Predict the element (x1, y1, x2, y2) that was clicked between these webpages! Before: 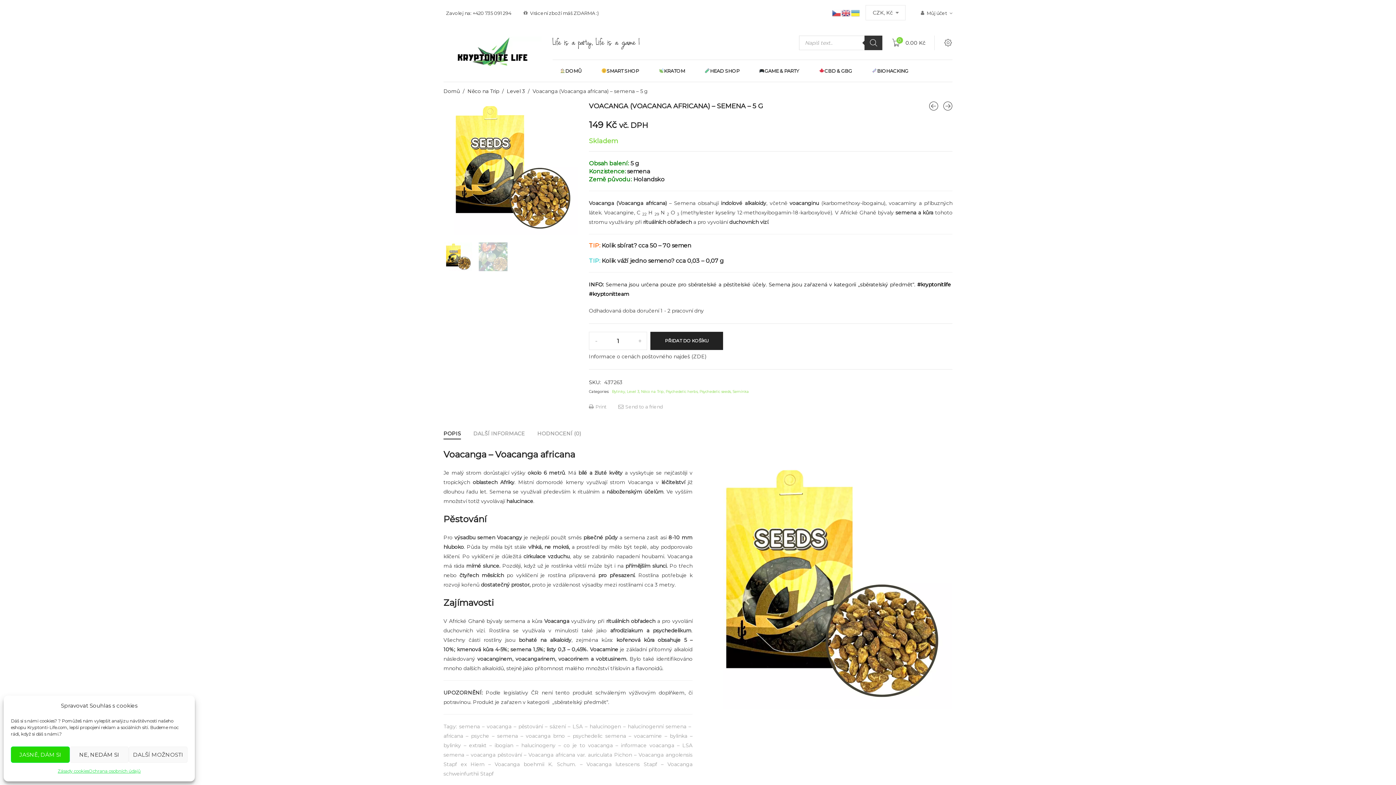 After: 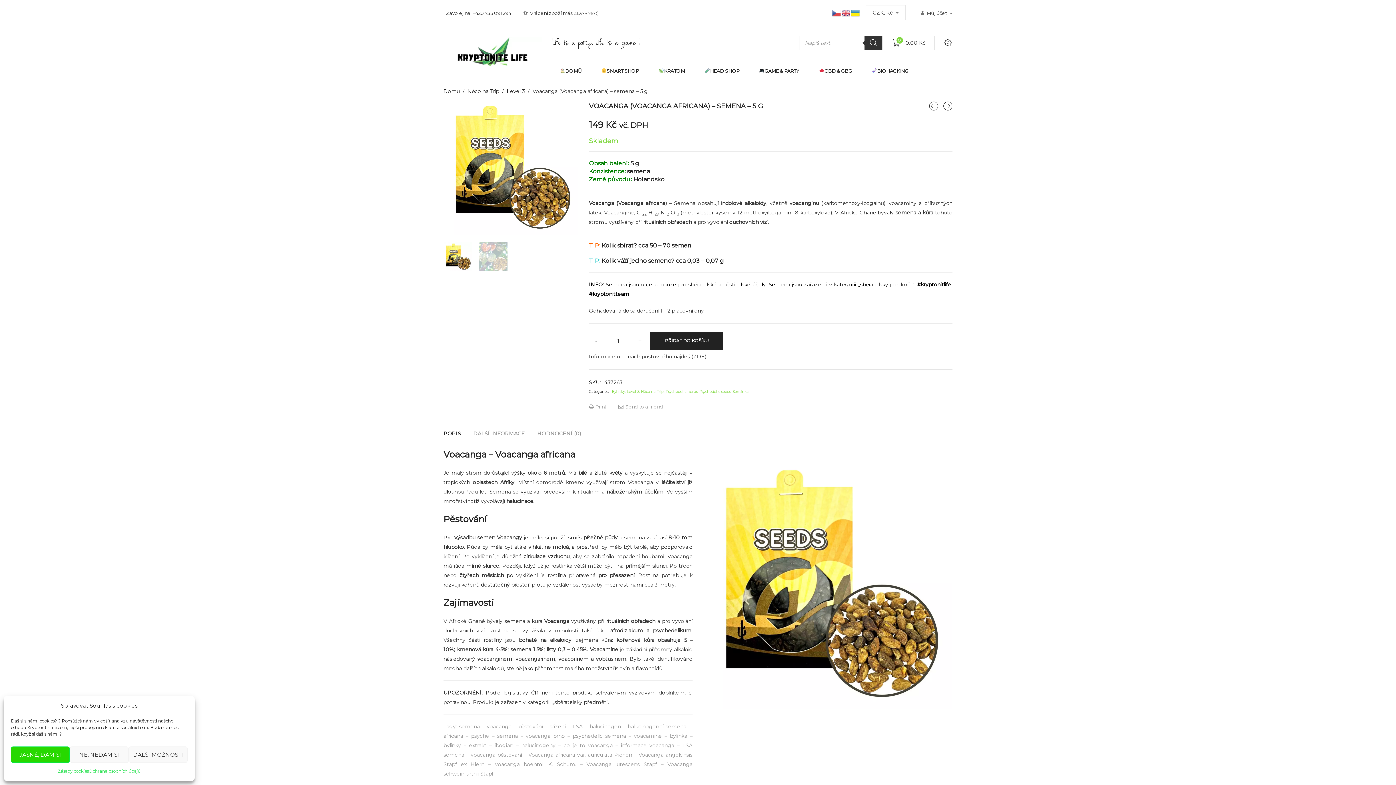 Action: bbox: (851, 9, 860, 15)